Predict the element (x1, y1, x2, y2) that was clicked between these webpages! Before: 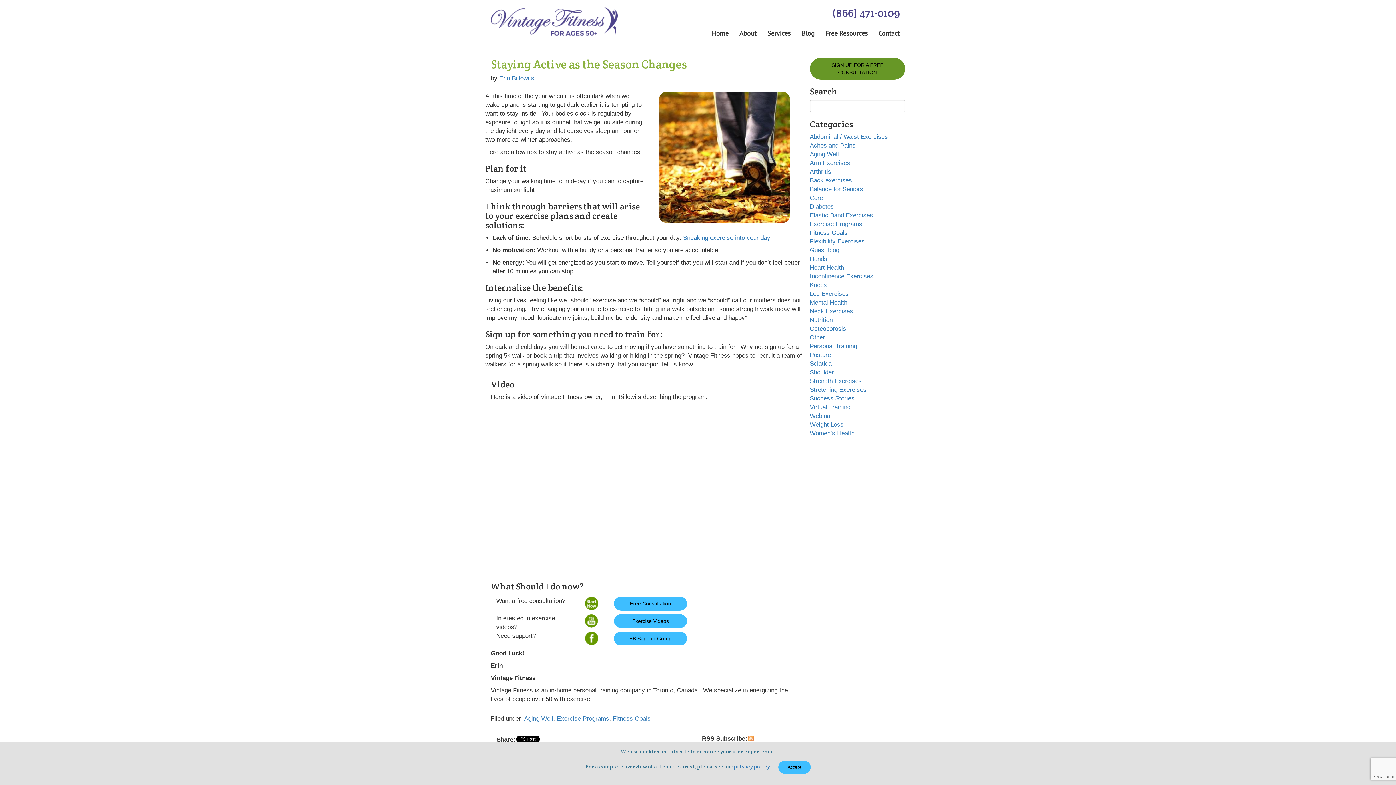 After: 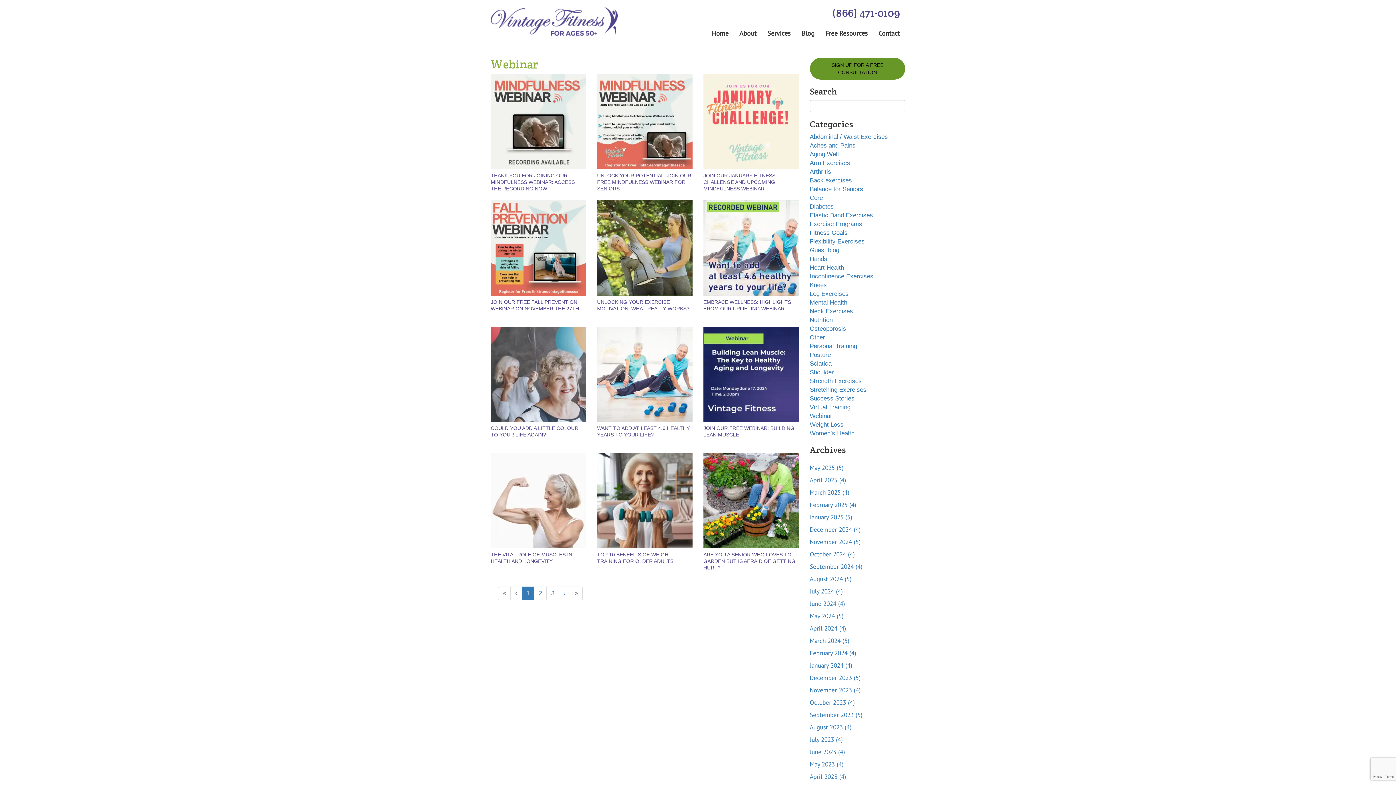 Action: label: Webinar bbox: (810, 412, 832, 419)